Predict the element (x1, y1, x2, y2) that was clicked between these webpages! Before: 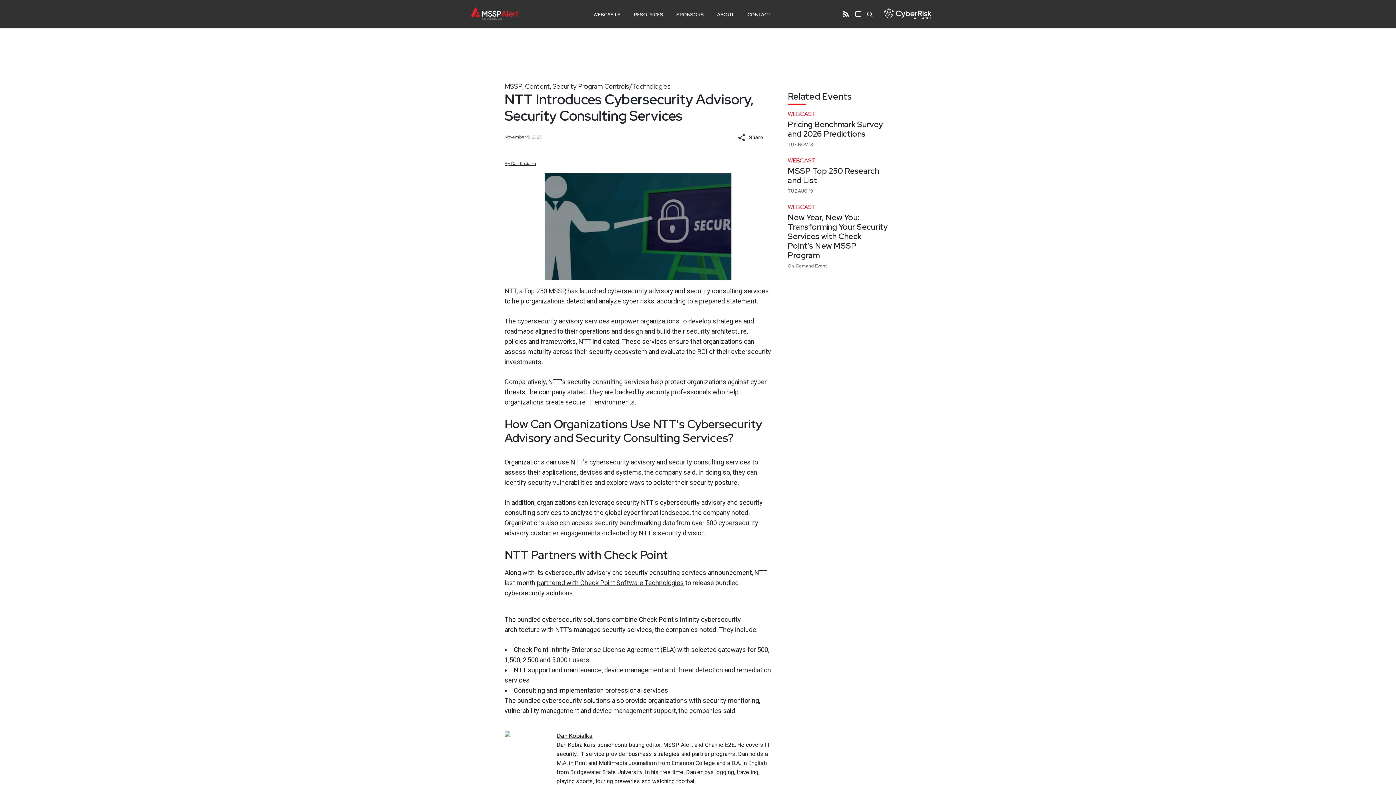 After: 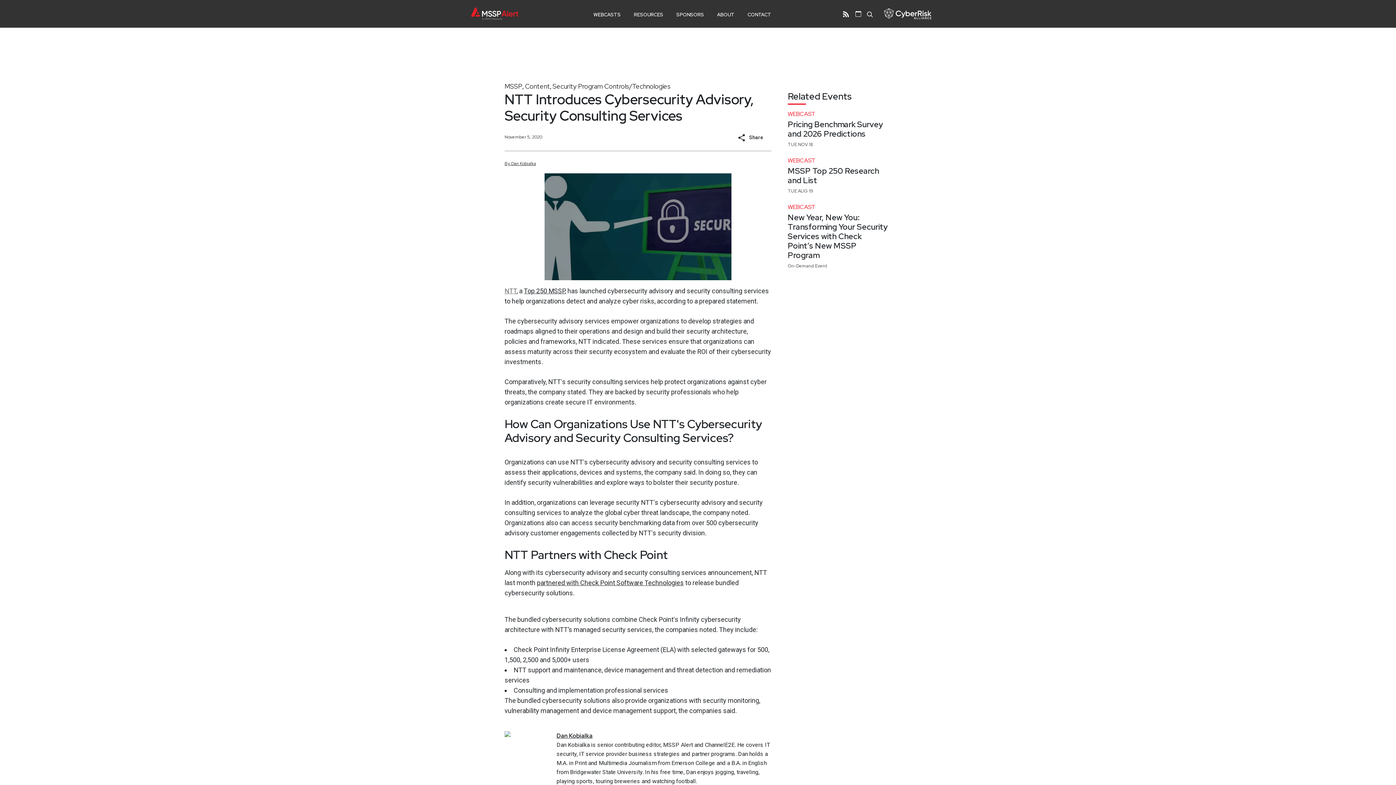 Action: bbox: (504, 287, 516, 295) label: NTT